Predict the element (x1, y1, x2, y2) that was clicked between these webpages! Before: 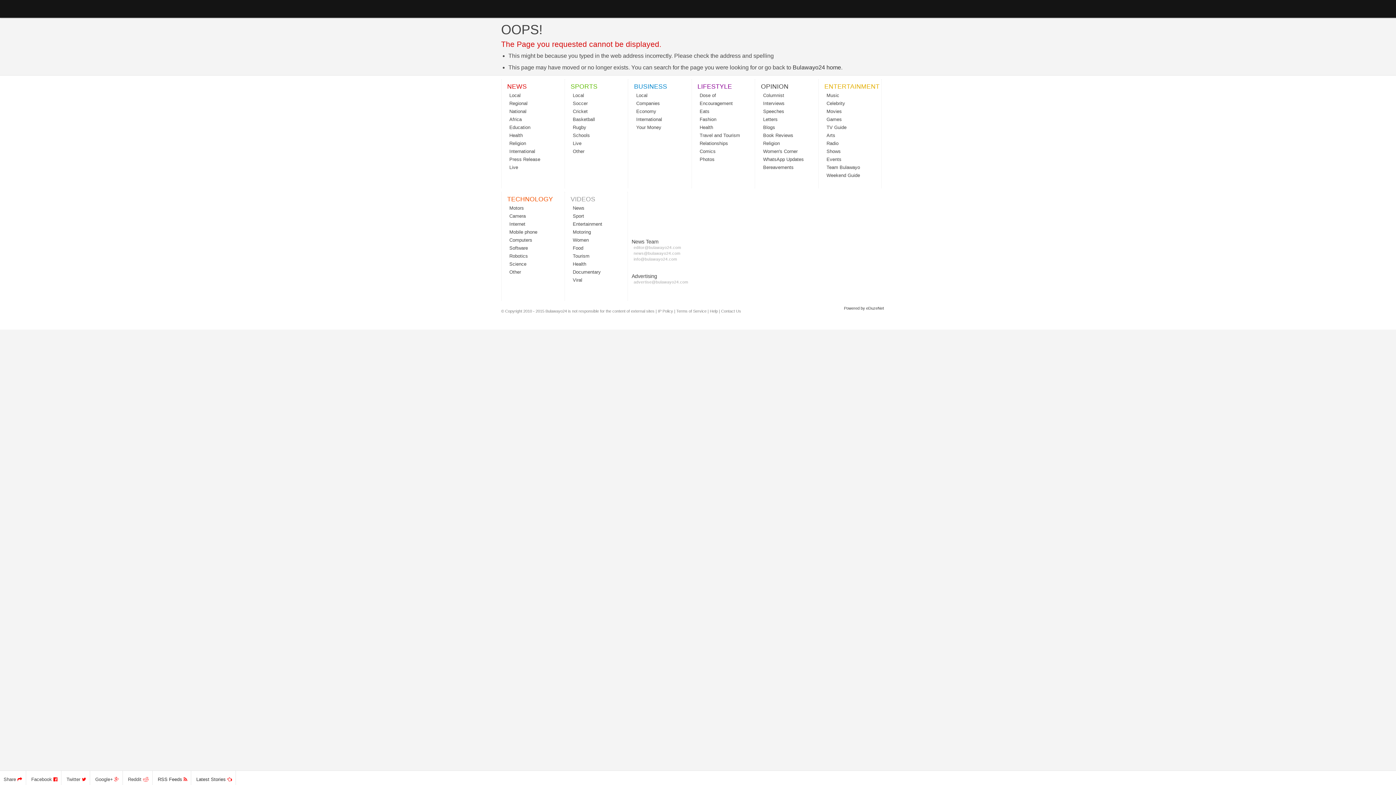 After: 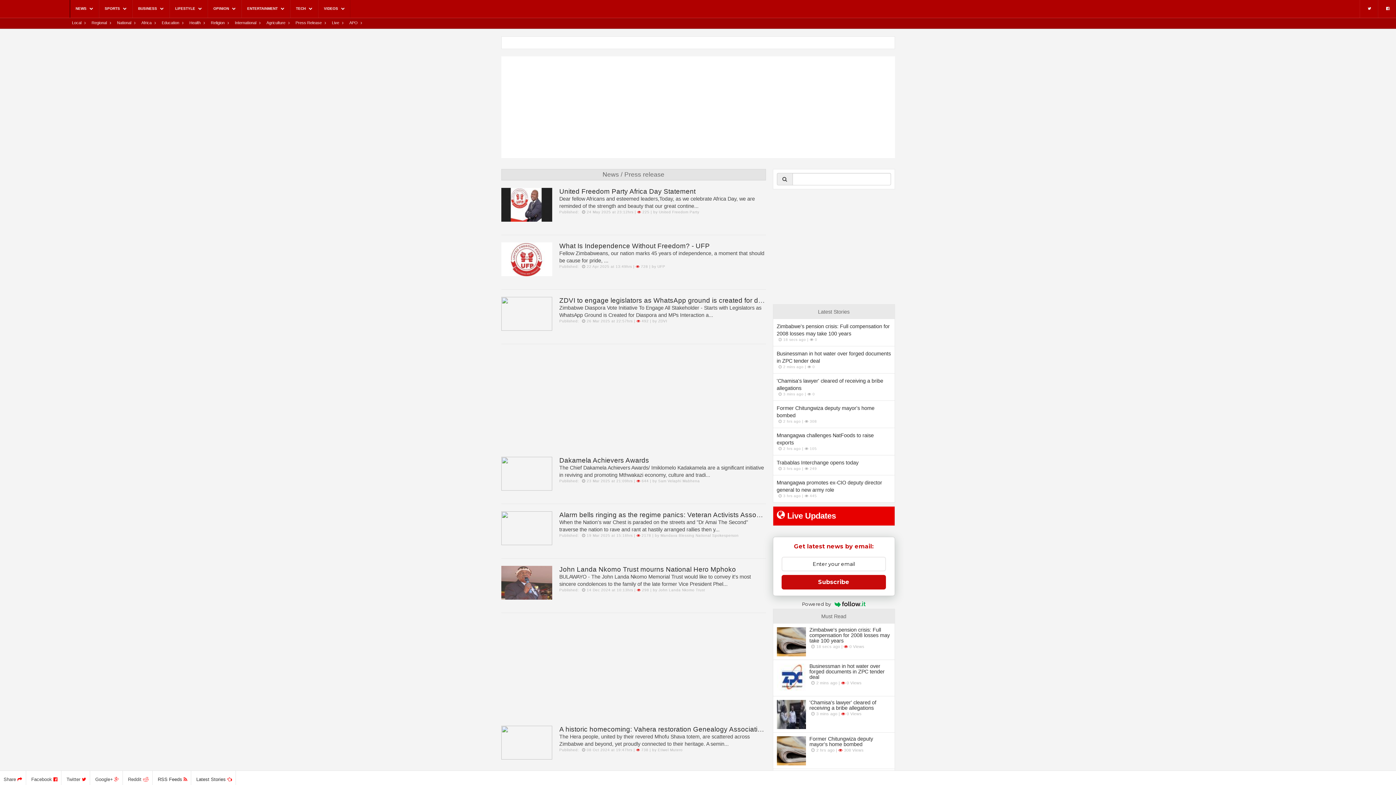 Action: bbox: (509, 156, 540, 162) label: Press Release